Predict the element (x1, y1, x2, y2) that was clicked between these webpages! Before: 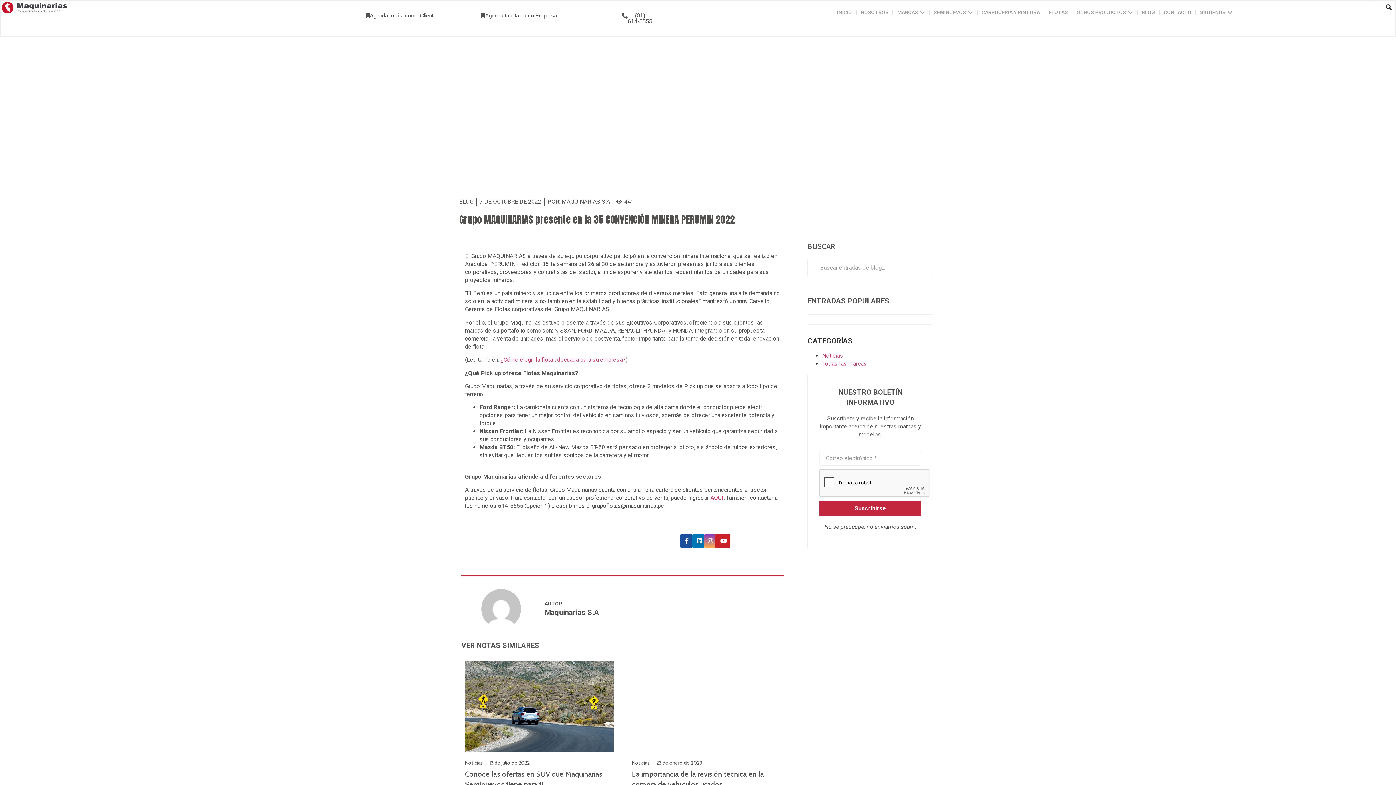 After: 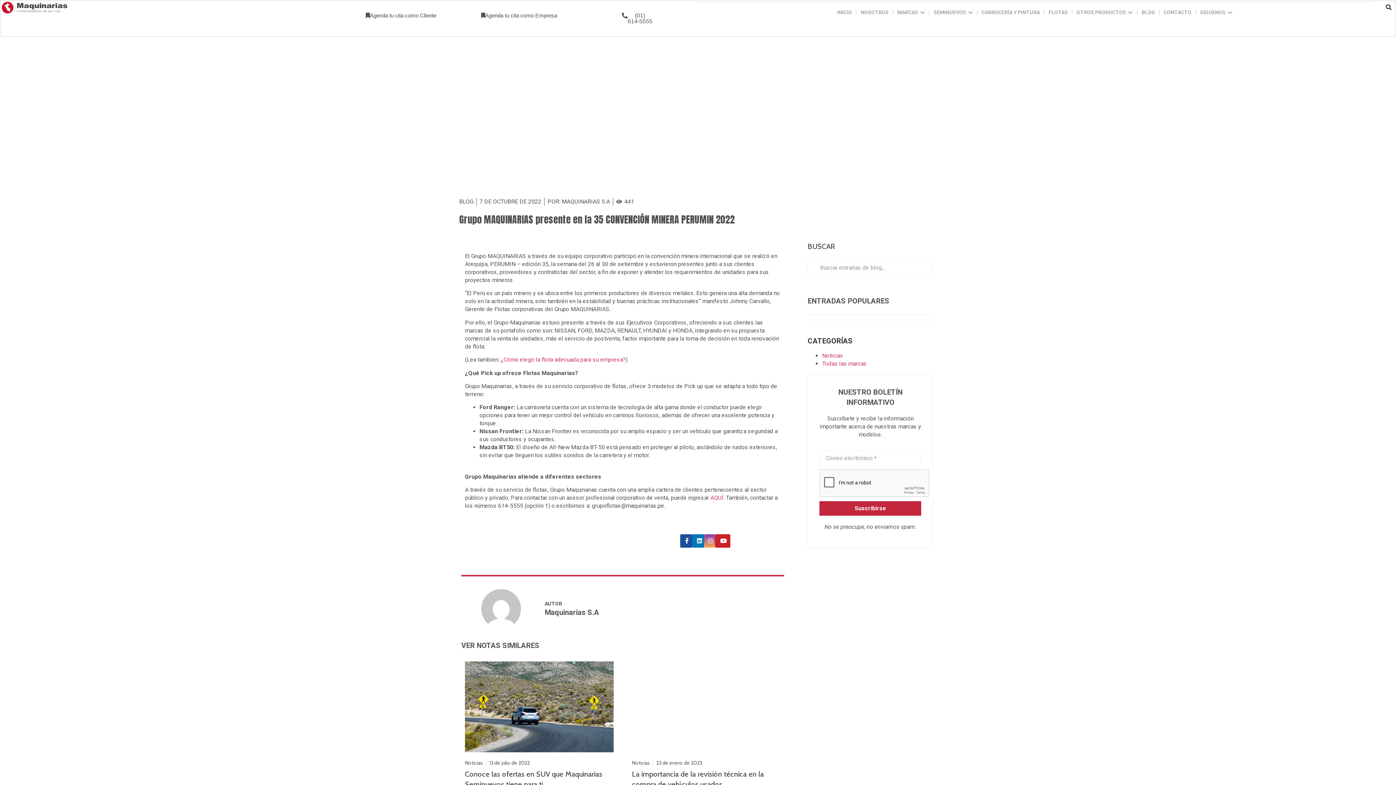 Action: bbox: (715, 534, 730, 547)